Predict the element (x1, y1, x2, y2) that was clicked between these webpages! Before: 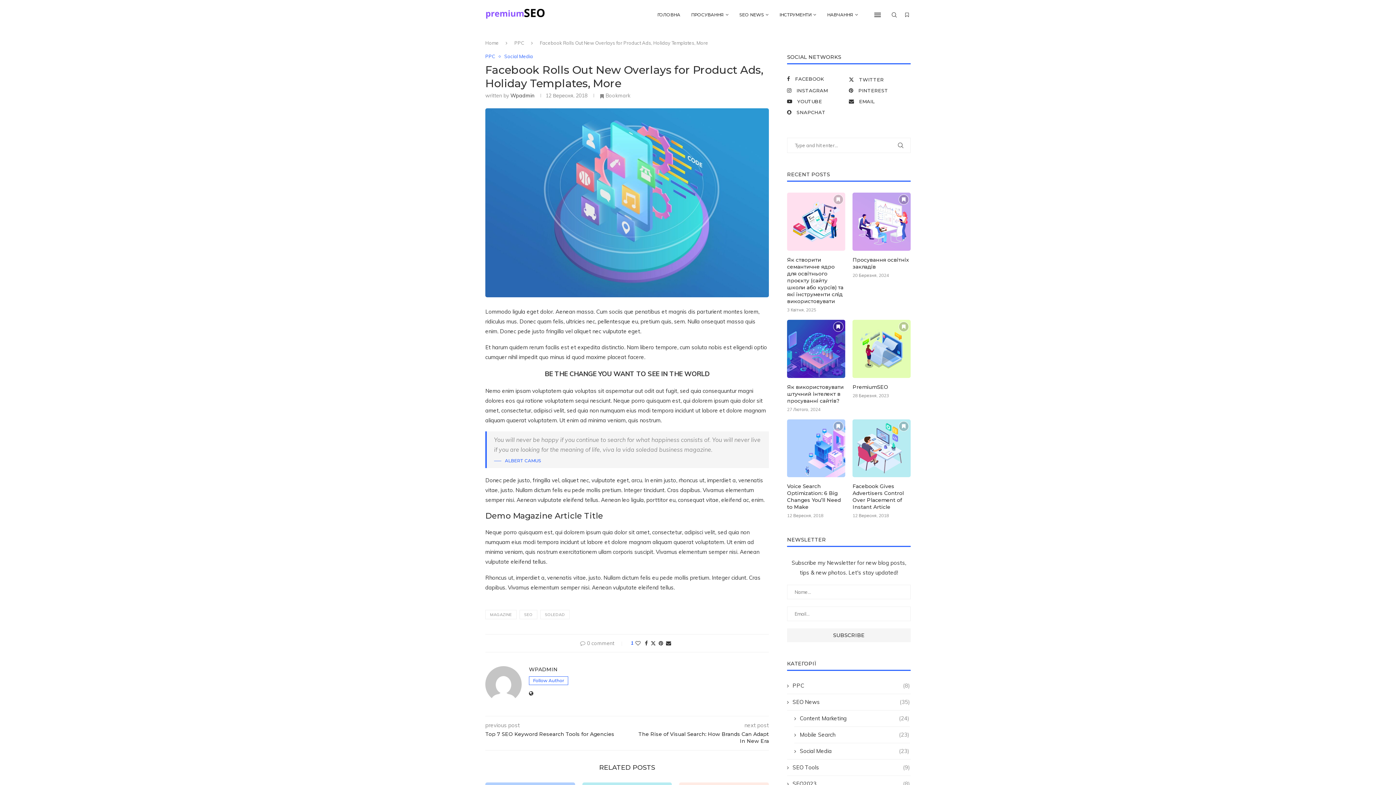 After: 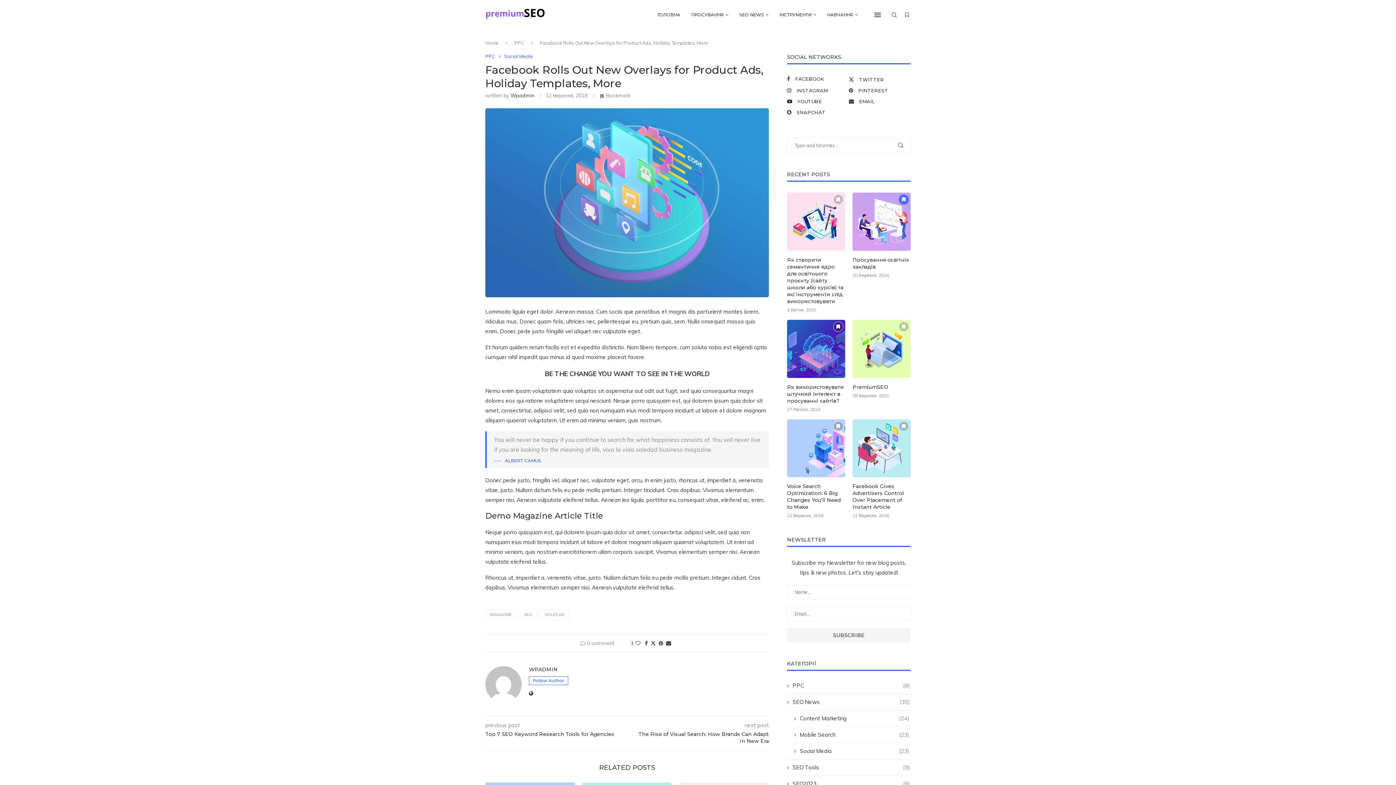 Action: bbox: (898, 194, 909, 204) label: Bookmark